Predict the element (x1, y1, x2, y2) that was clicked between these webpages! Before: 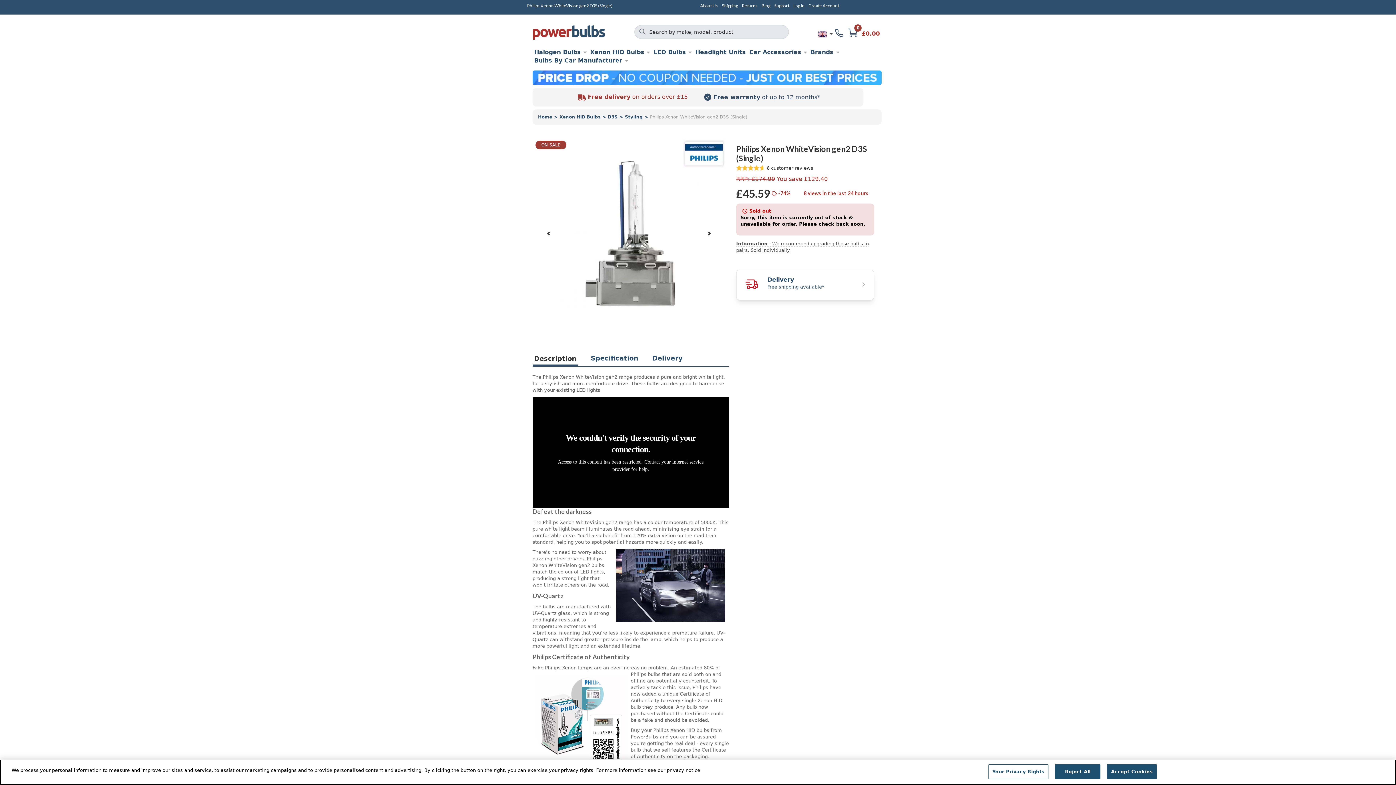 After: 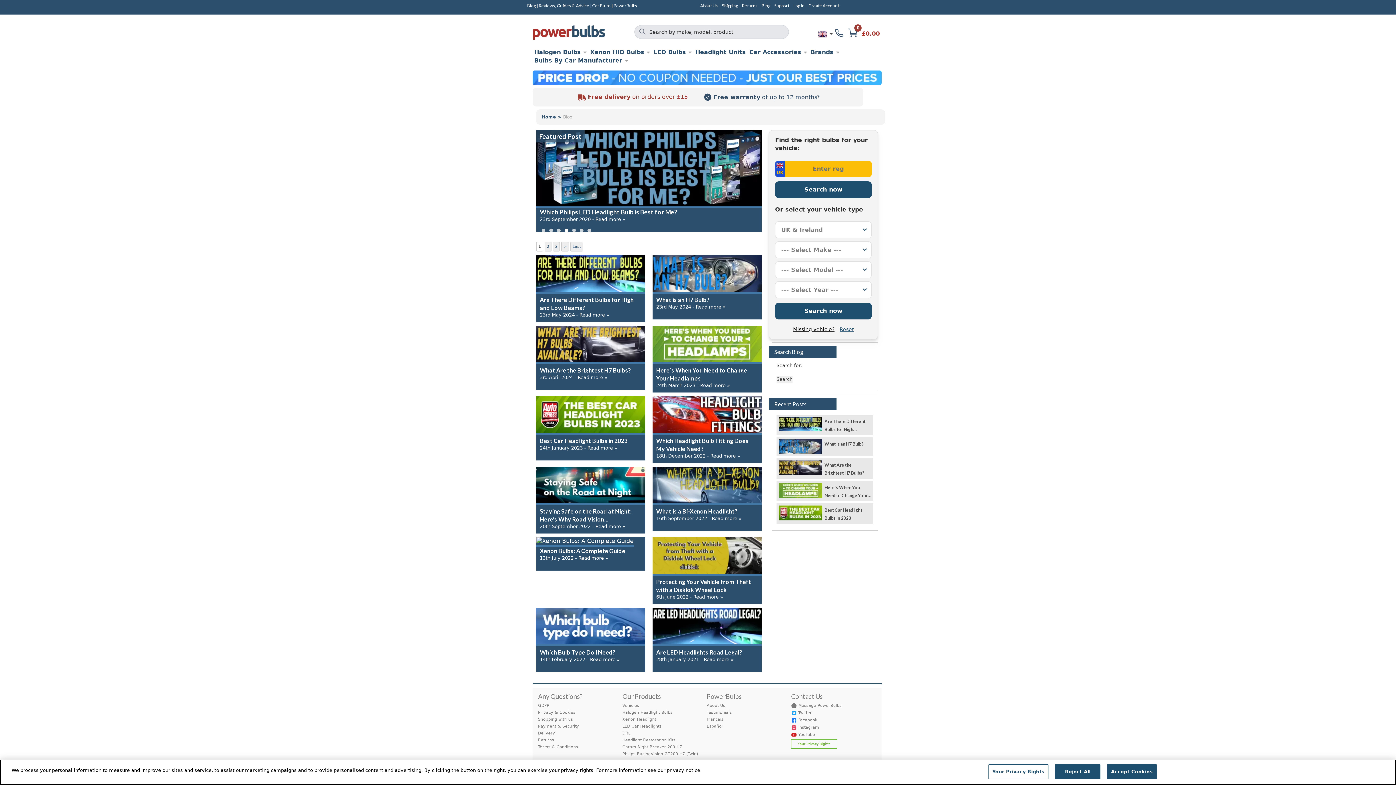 Action: bbox: (761, 2, 770, 8) label: Blog